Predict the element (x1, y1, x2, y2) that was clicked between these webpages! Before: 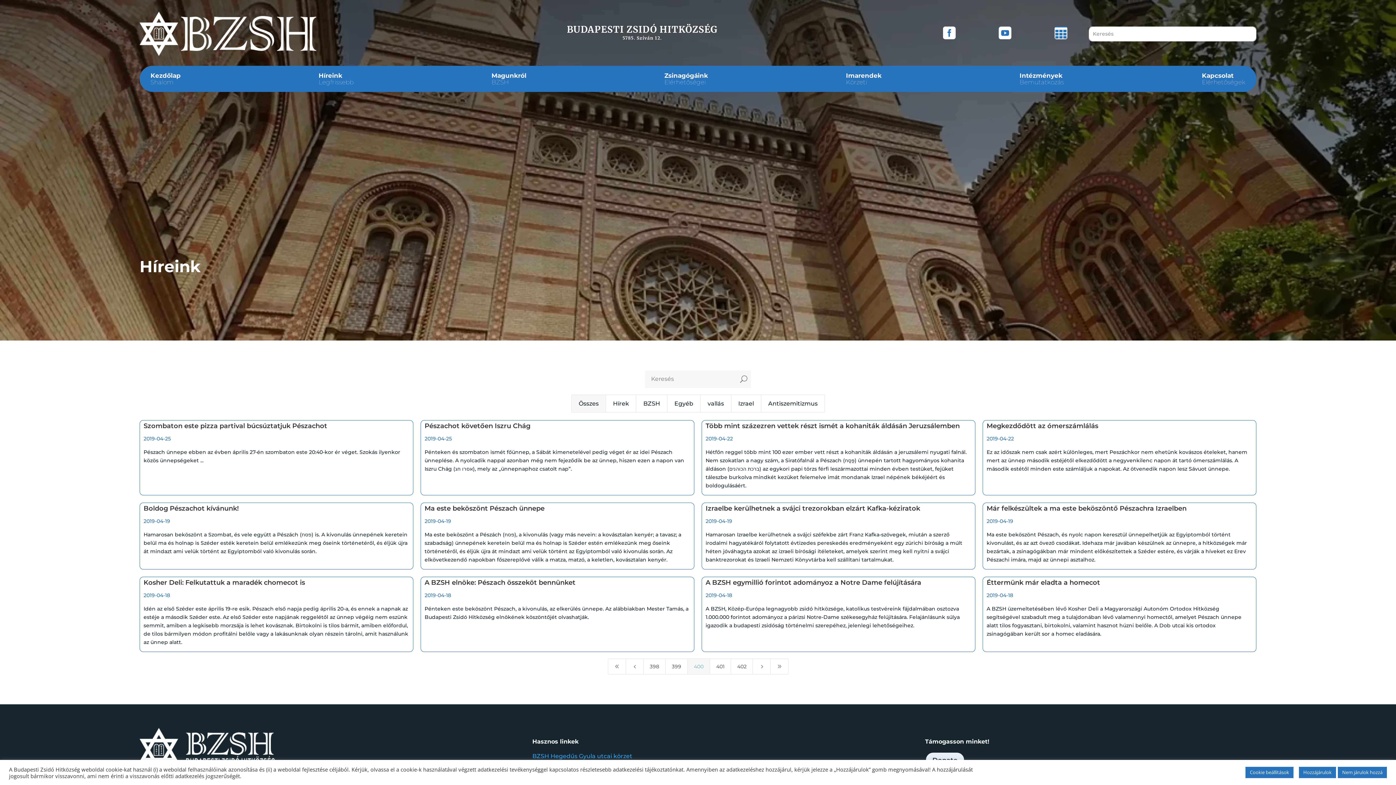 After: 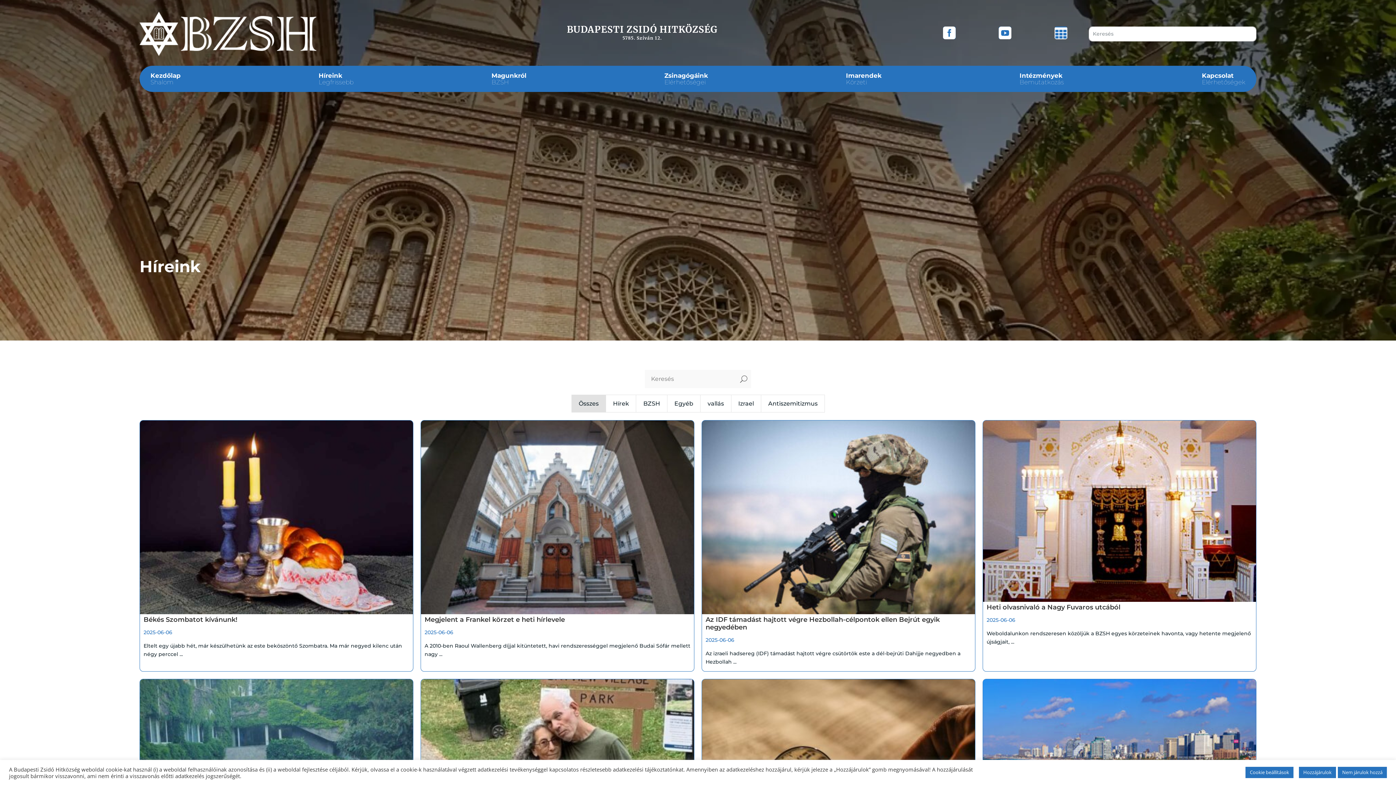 Action: bbox: (571, 394, 606, 412) label: Összes